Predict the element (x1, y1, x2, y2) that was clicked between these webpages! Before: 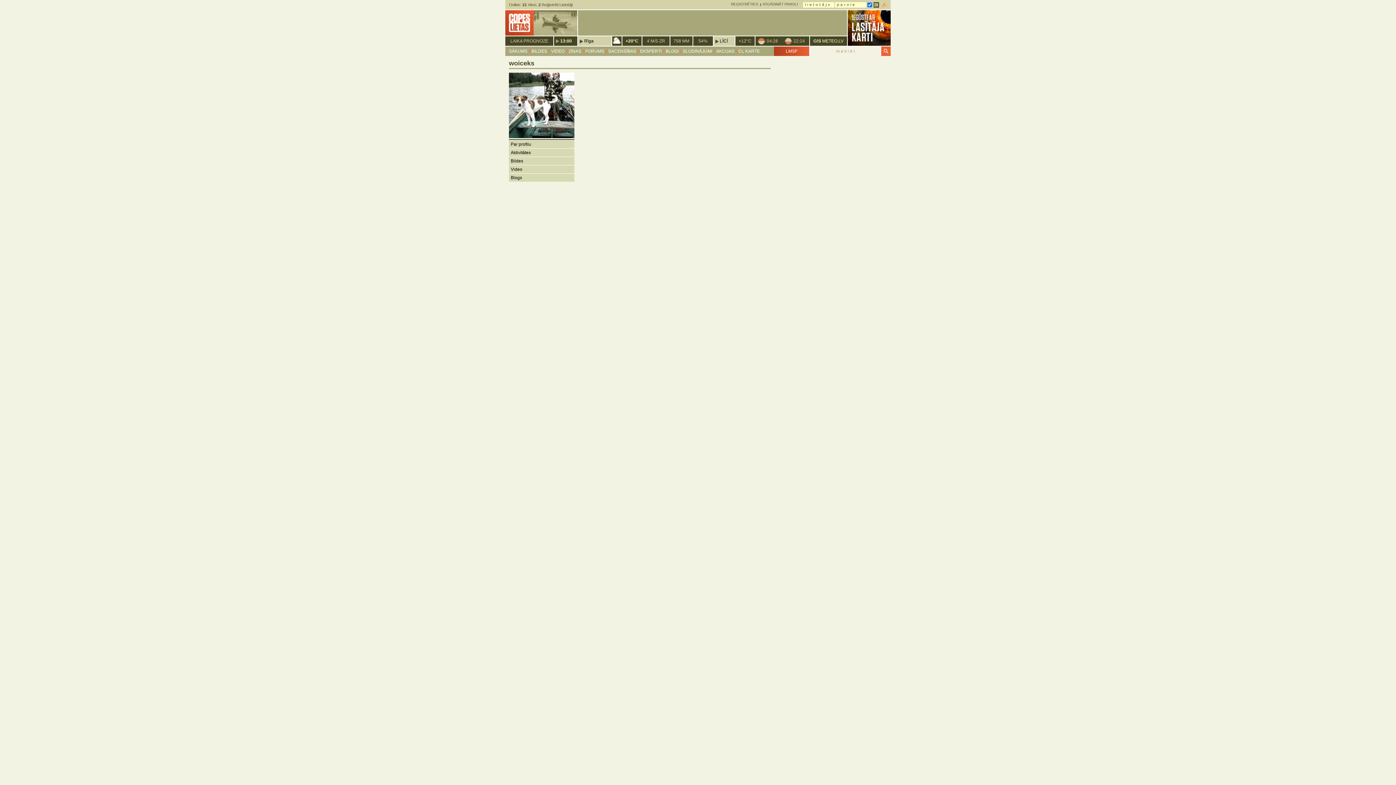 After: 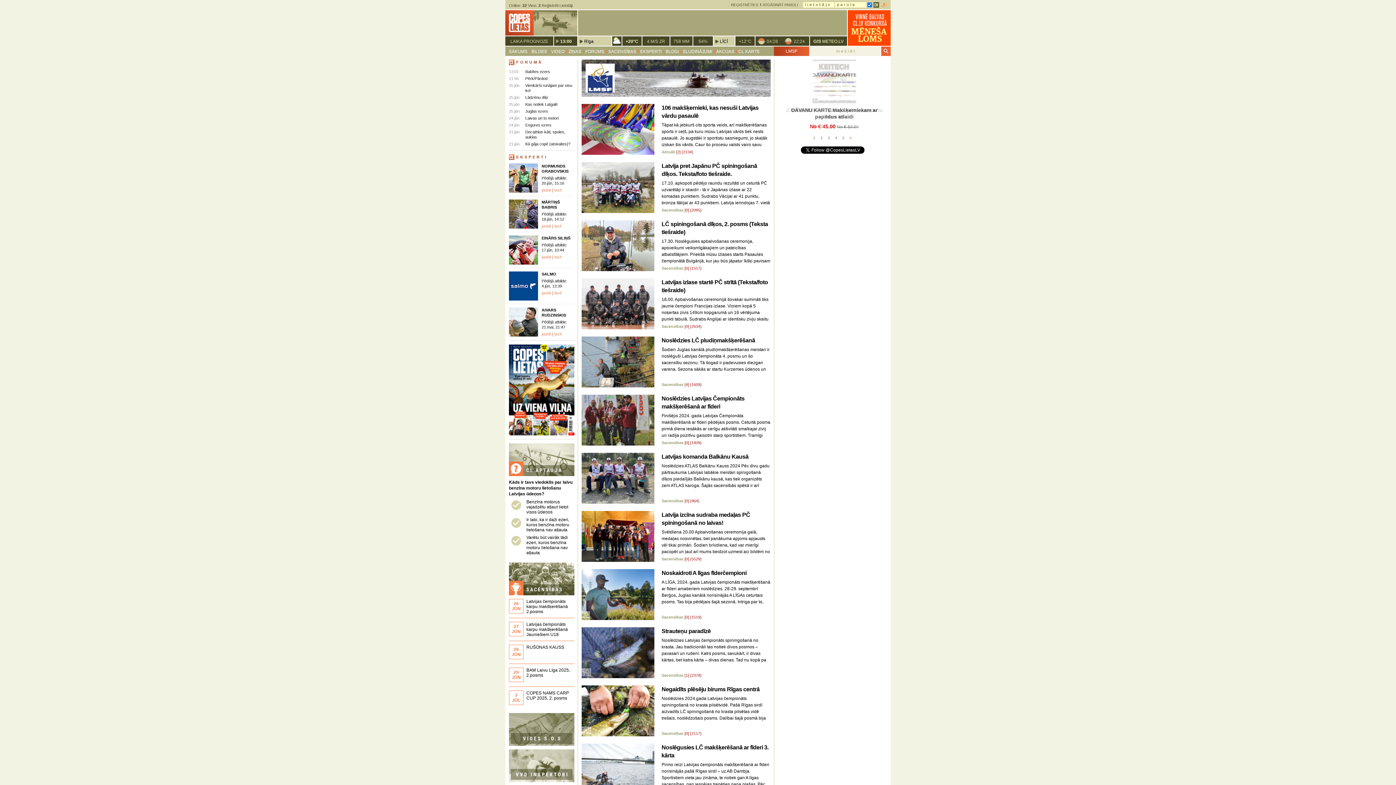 Action: bbox: (774, 46, 809, 56) label: LMSF